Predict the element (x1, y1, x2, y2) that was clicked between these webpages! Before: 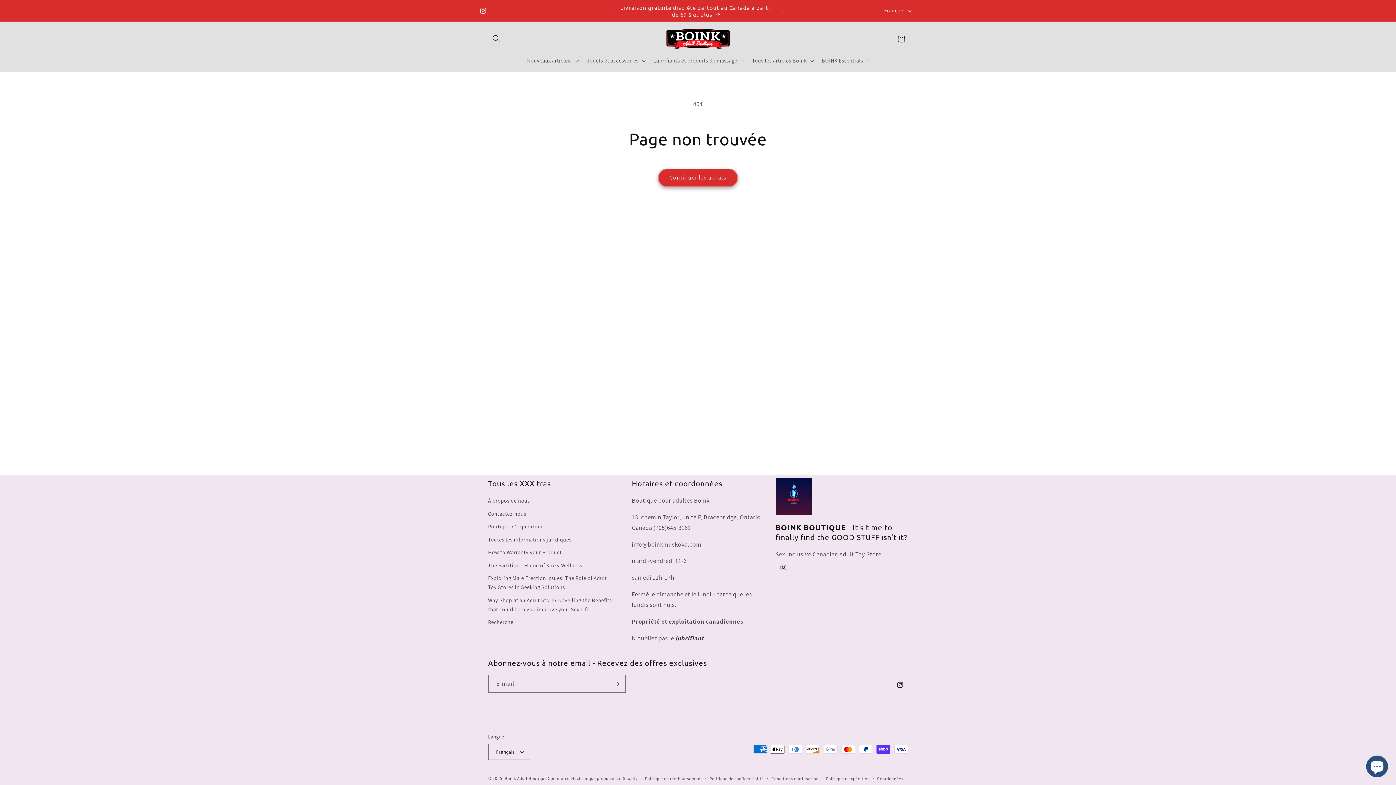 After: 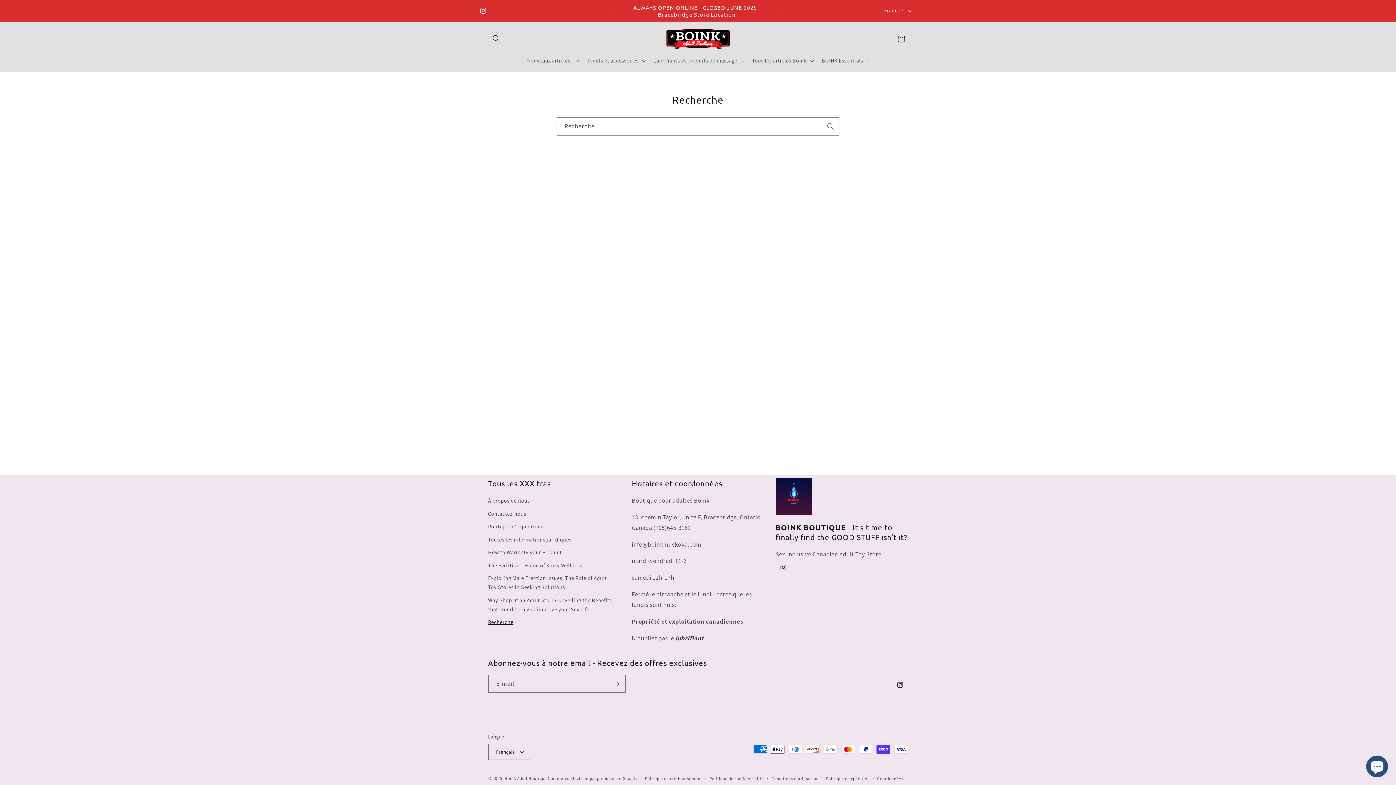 Action: label: Recherche bbox: (488, 615, 513, 628)